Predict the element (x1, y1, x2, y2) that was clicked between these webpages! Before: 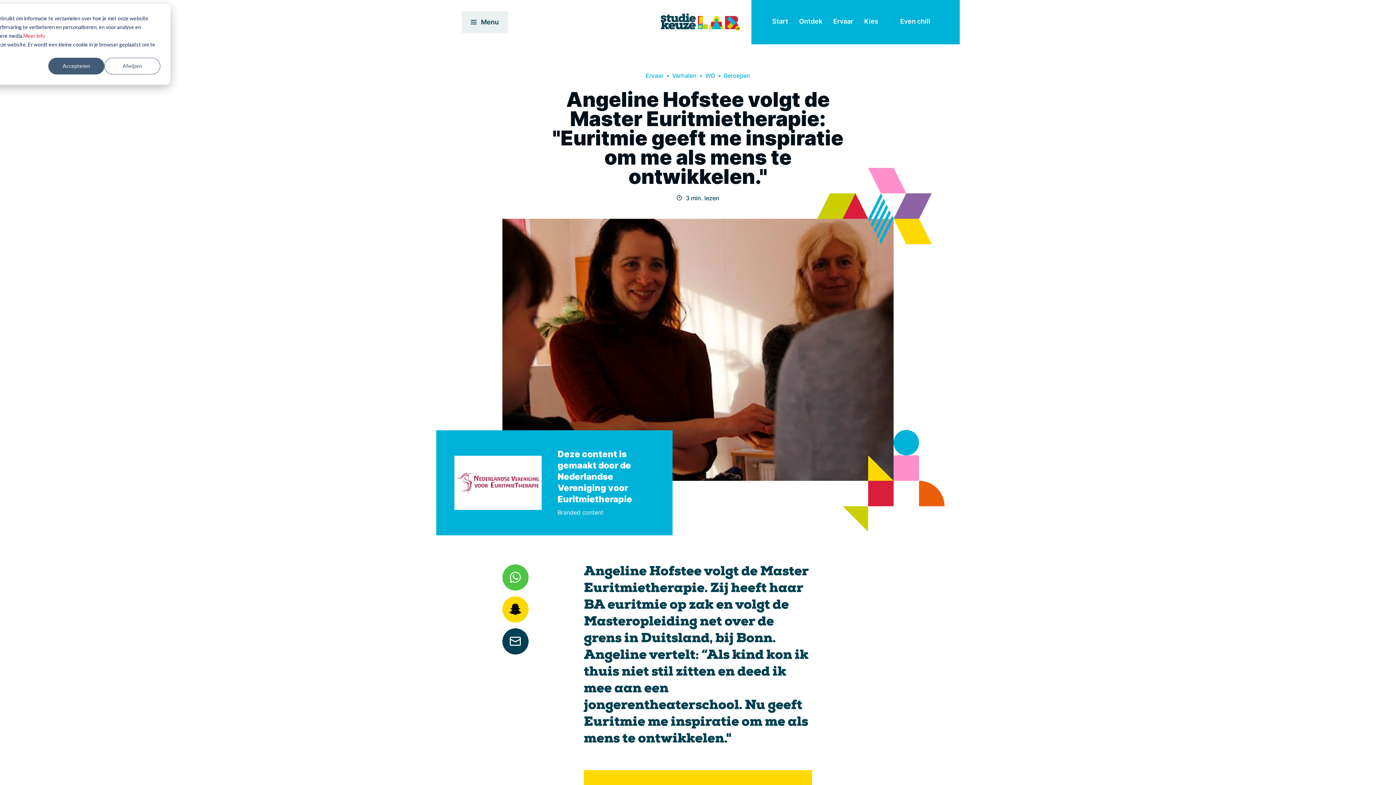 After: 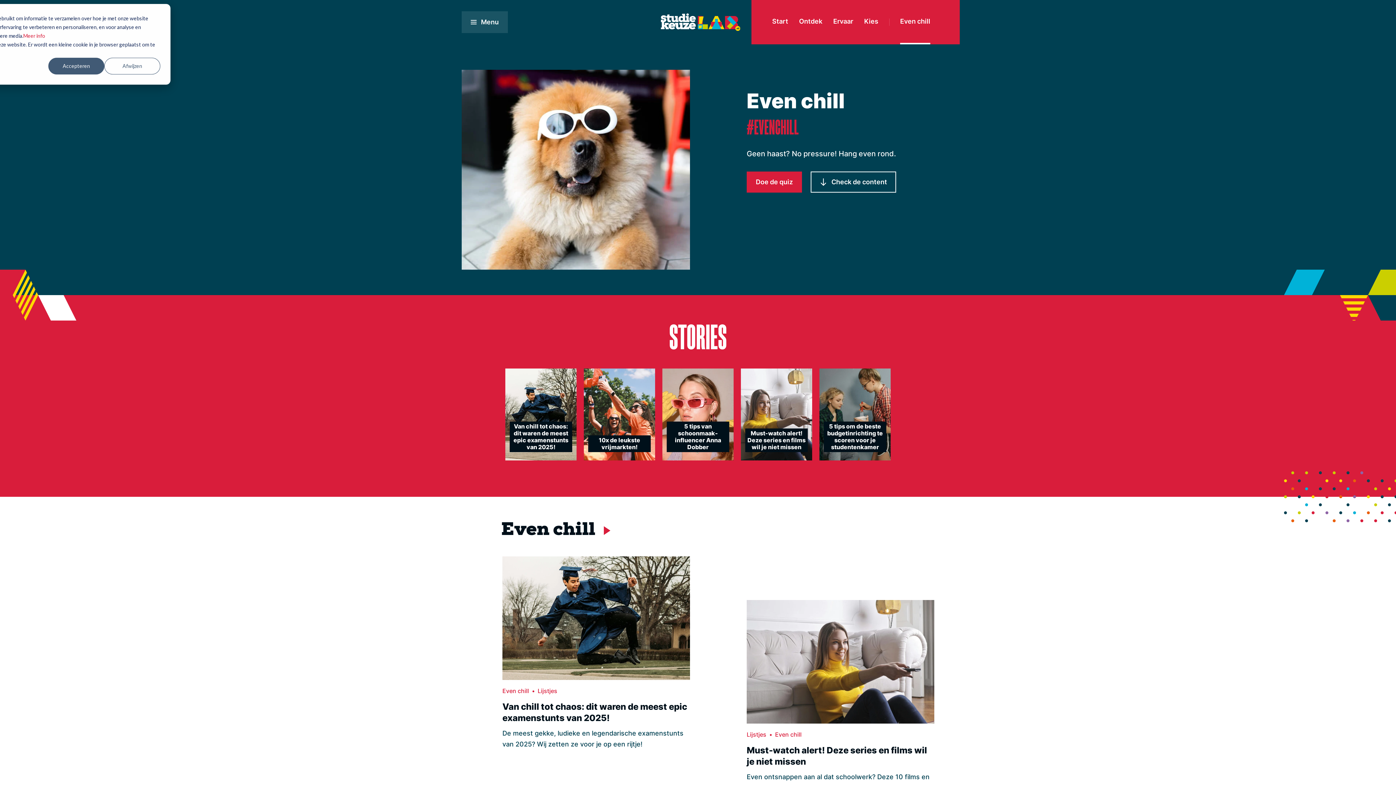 Action: label: Even chill bbox: (900, 0, 930, 44)